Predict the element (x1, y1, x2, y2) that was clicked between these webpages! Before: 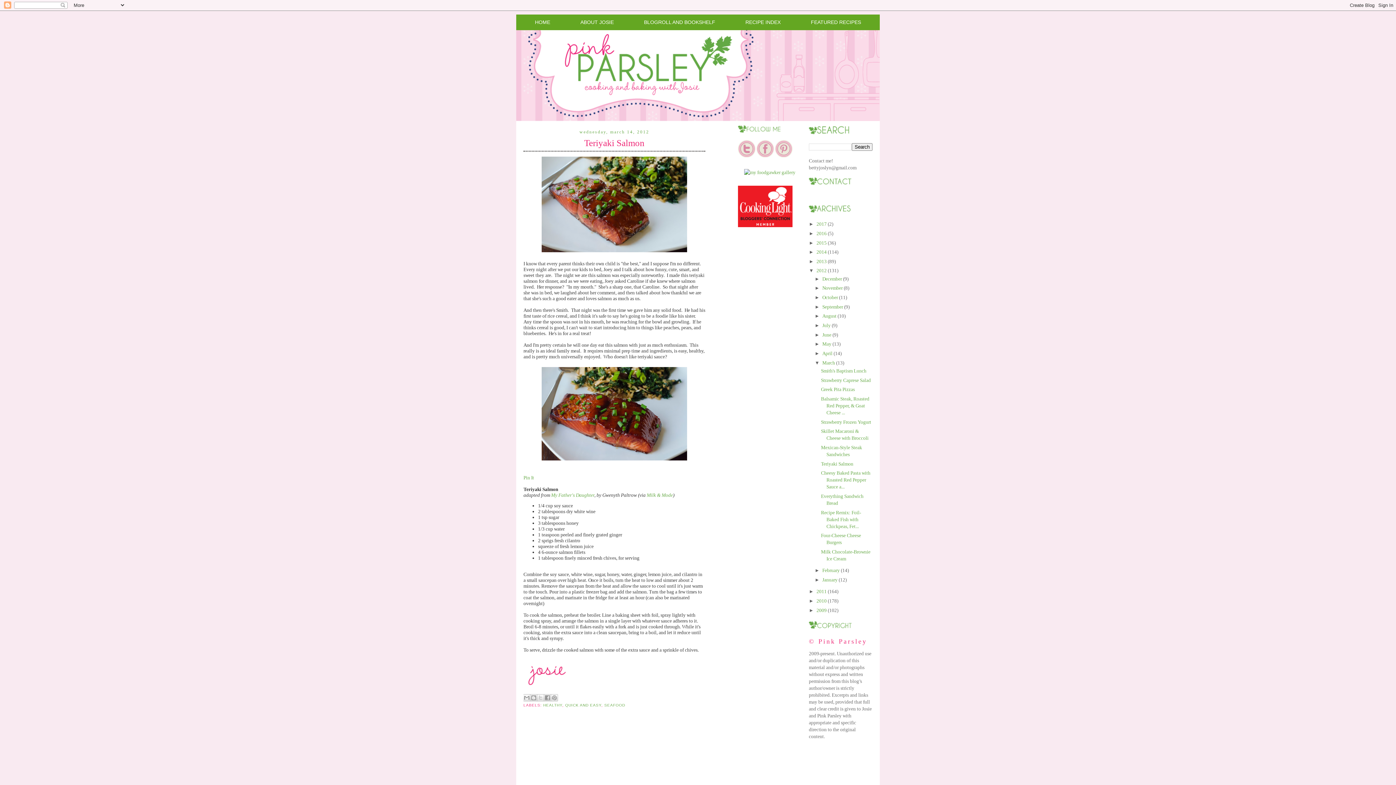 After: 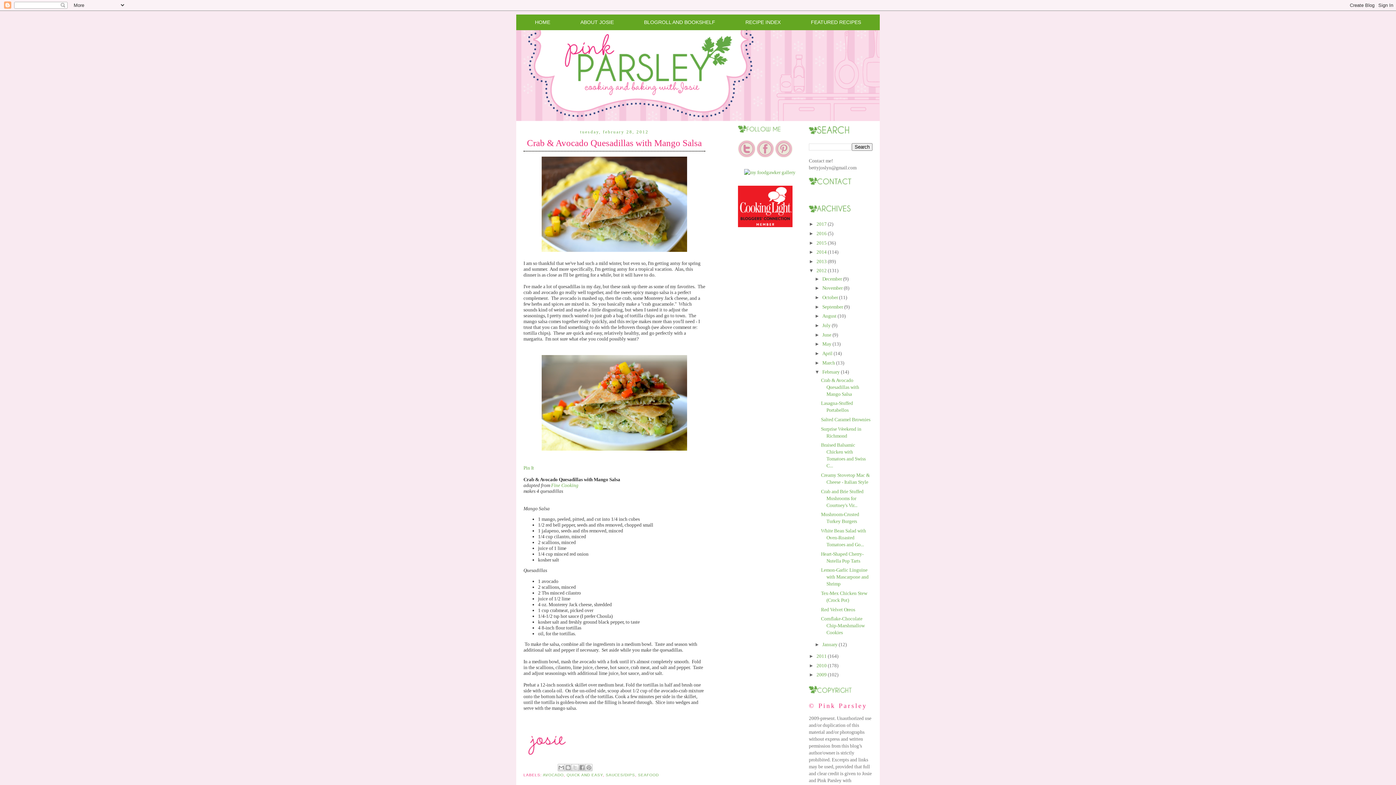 Action: bbox: (822, 568, 839, 573) label: February